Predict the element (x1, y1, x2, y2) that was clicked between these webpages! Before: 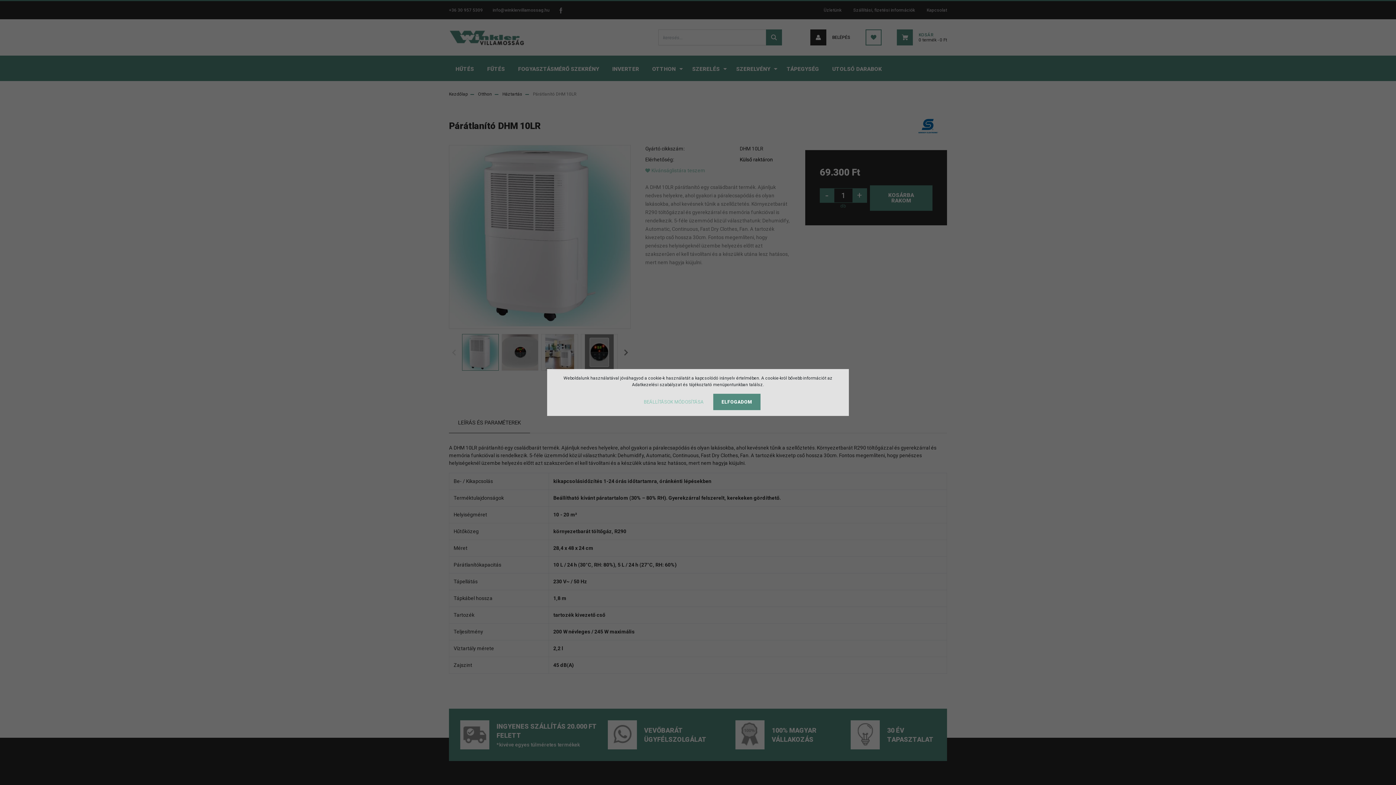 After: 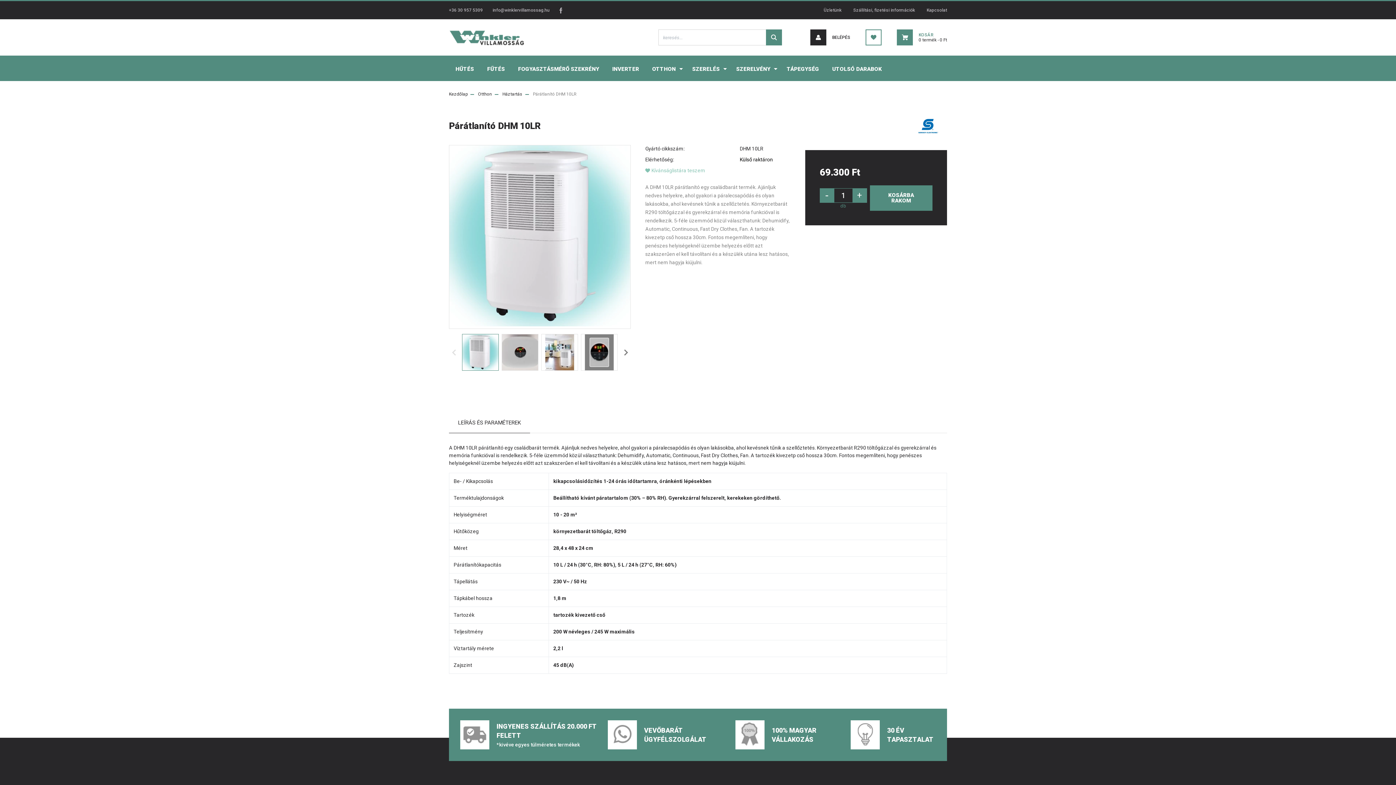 Action: label: ELFOGADOM bbox: (713, 394, 760, 410)